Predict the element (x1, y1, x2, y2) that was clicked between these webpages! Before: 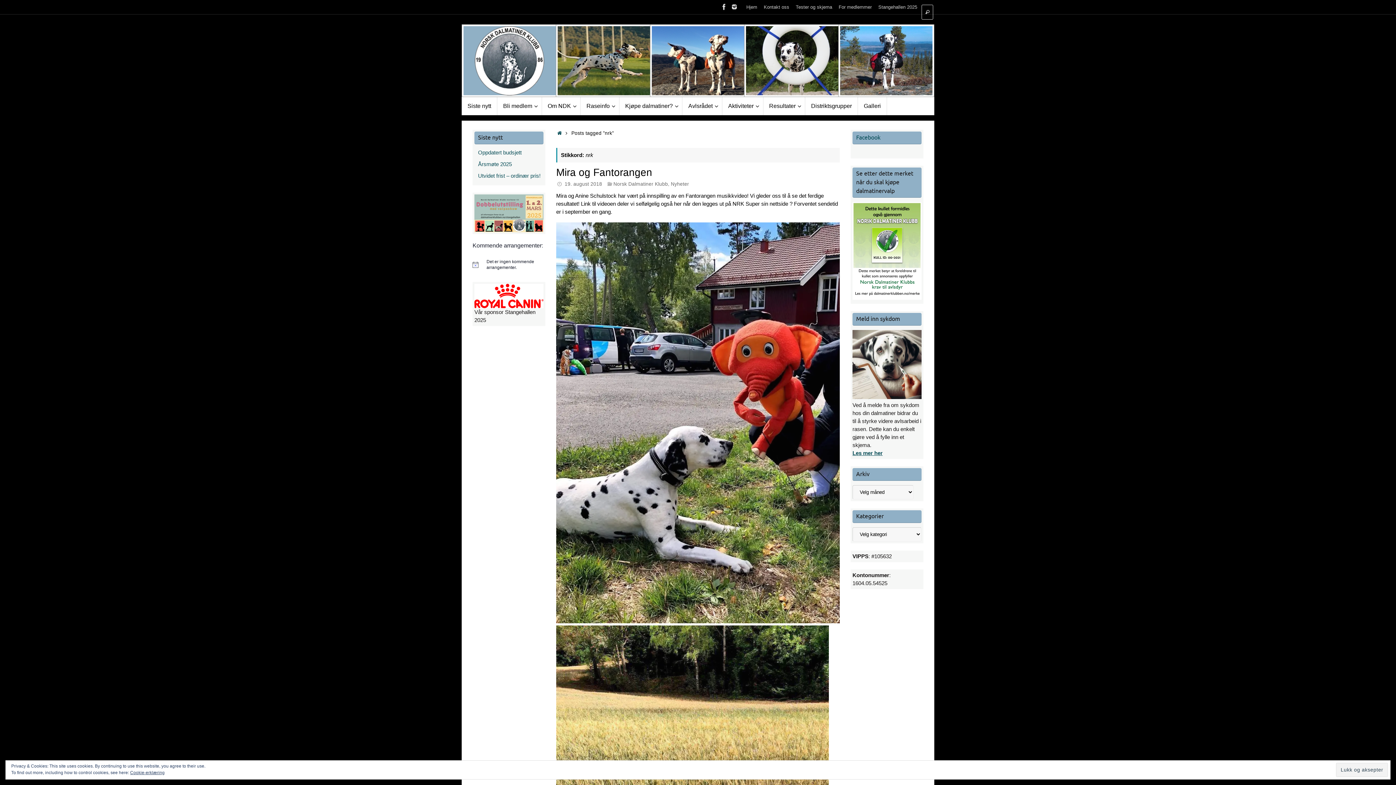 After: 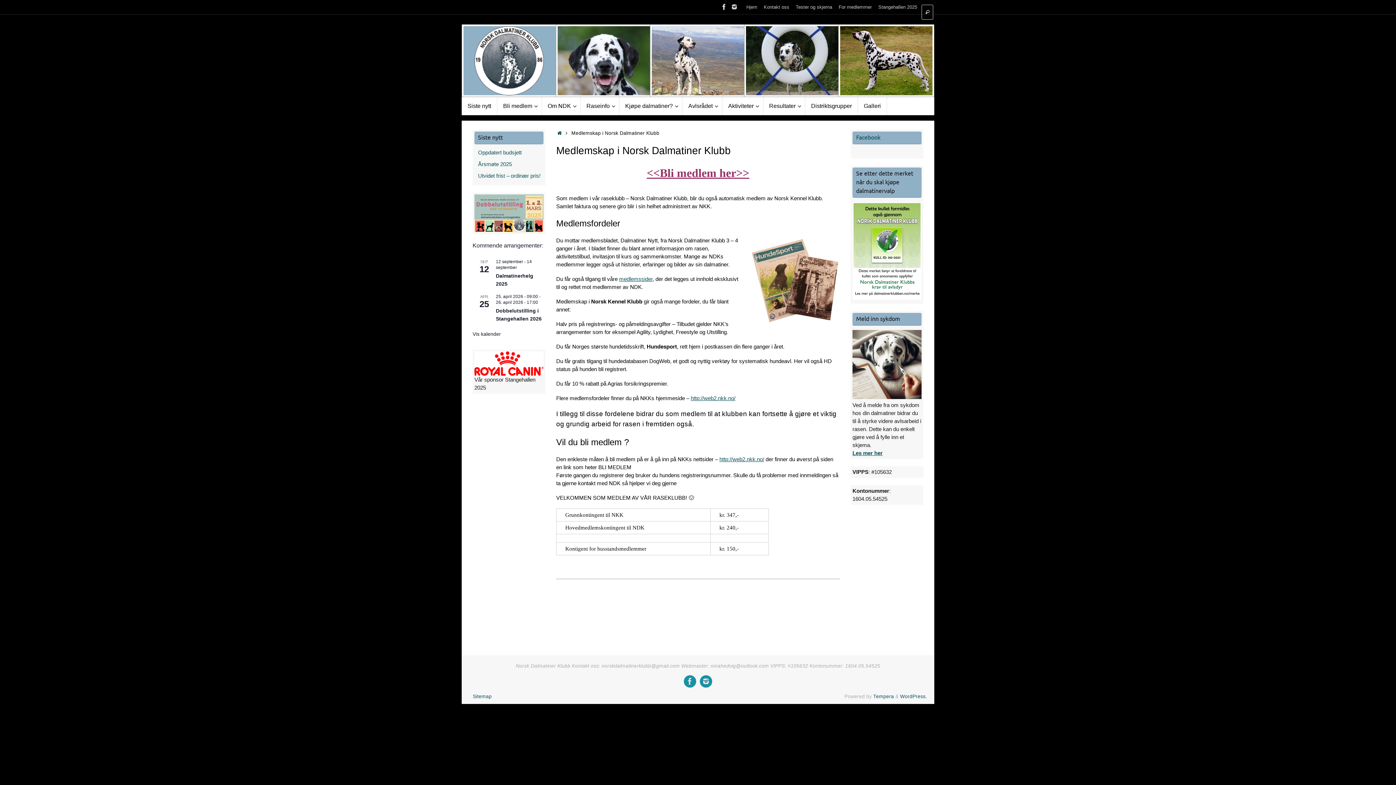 Action: label: Bli medlem bbox: (497, 97, 542, 115)